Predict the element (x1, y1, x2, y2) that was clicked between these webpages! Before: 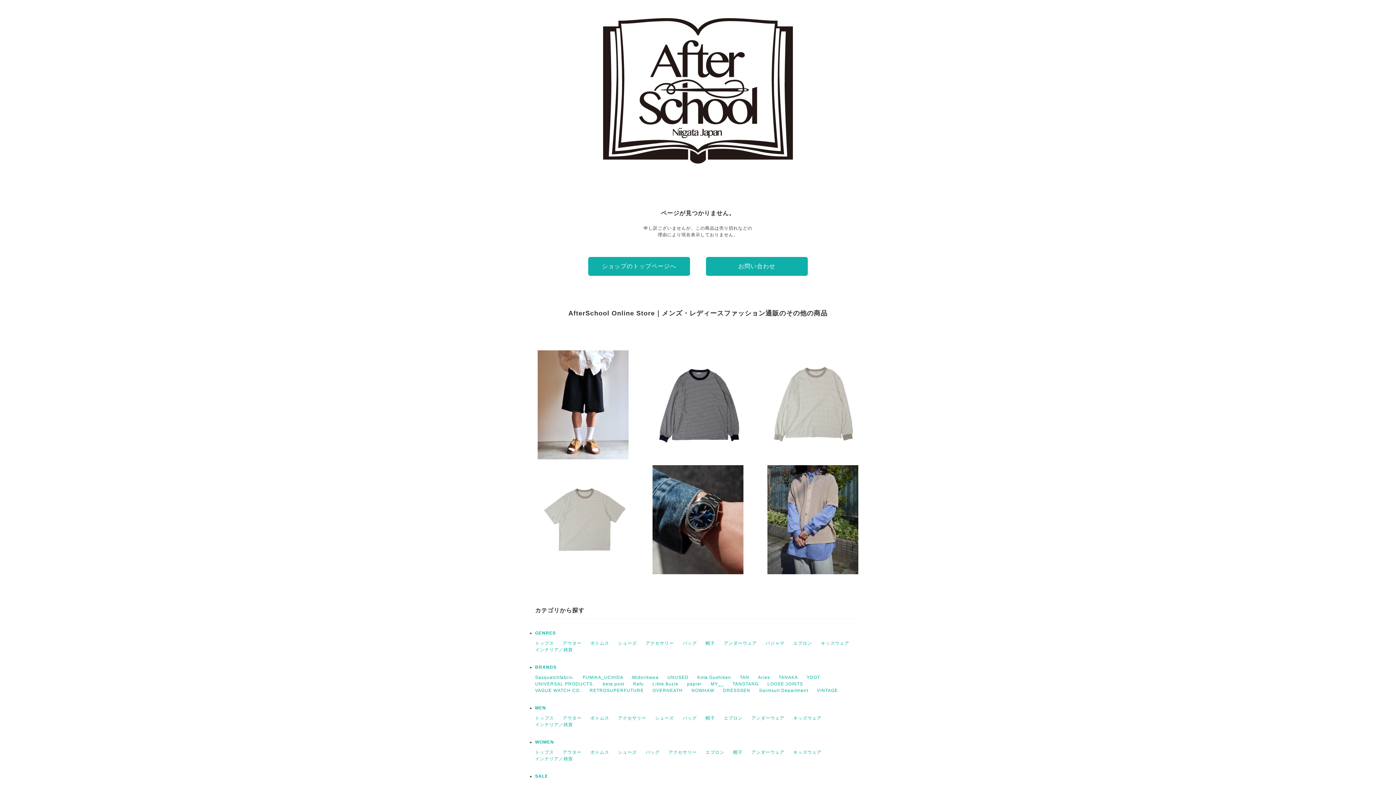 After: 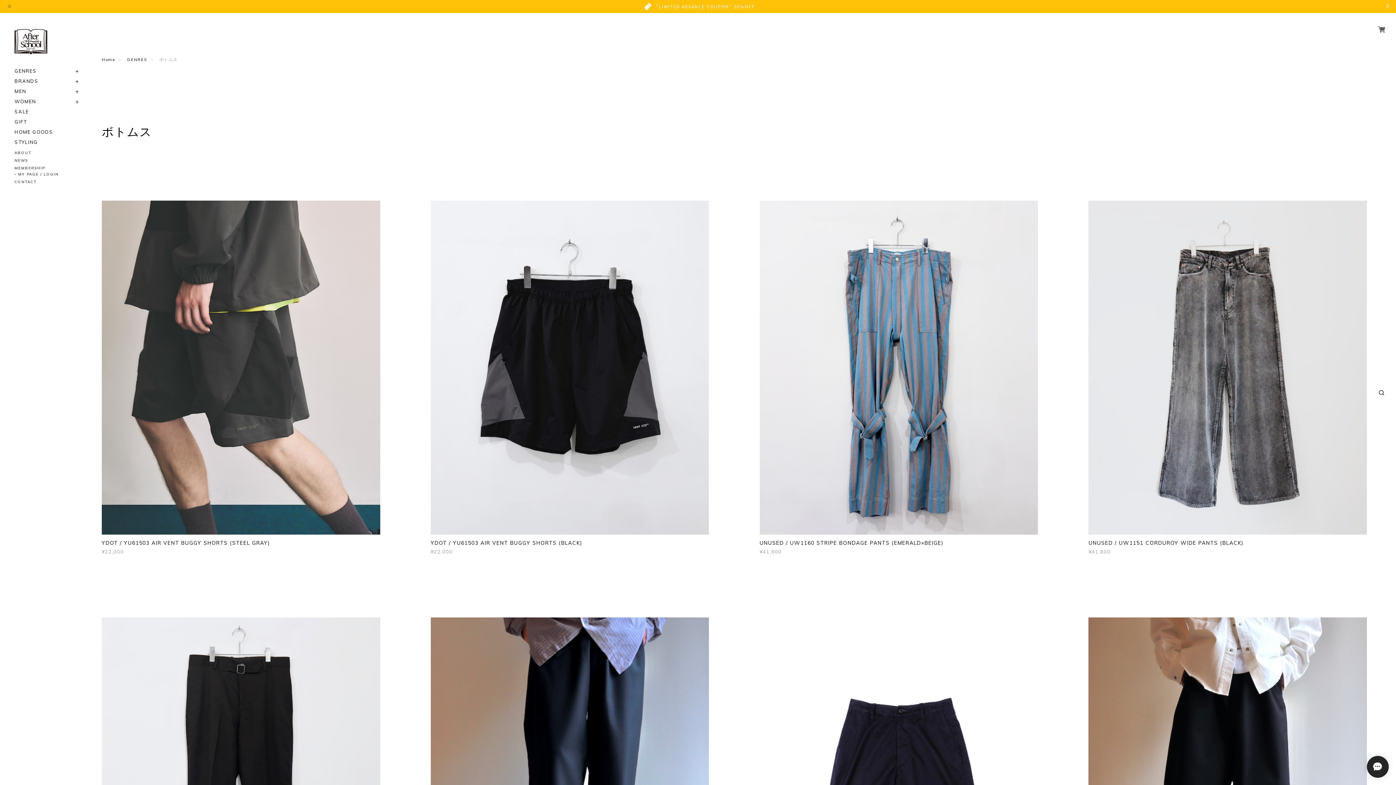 Action: bbox: (590, 641, 609, 646) label: ボトムス